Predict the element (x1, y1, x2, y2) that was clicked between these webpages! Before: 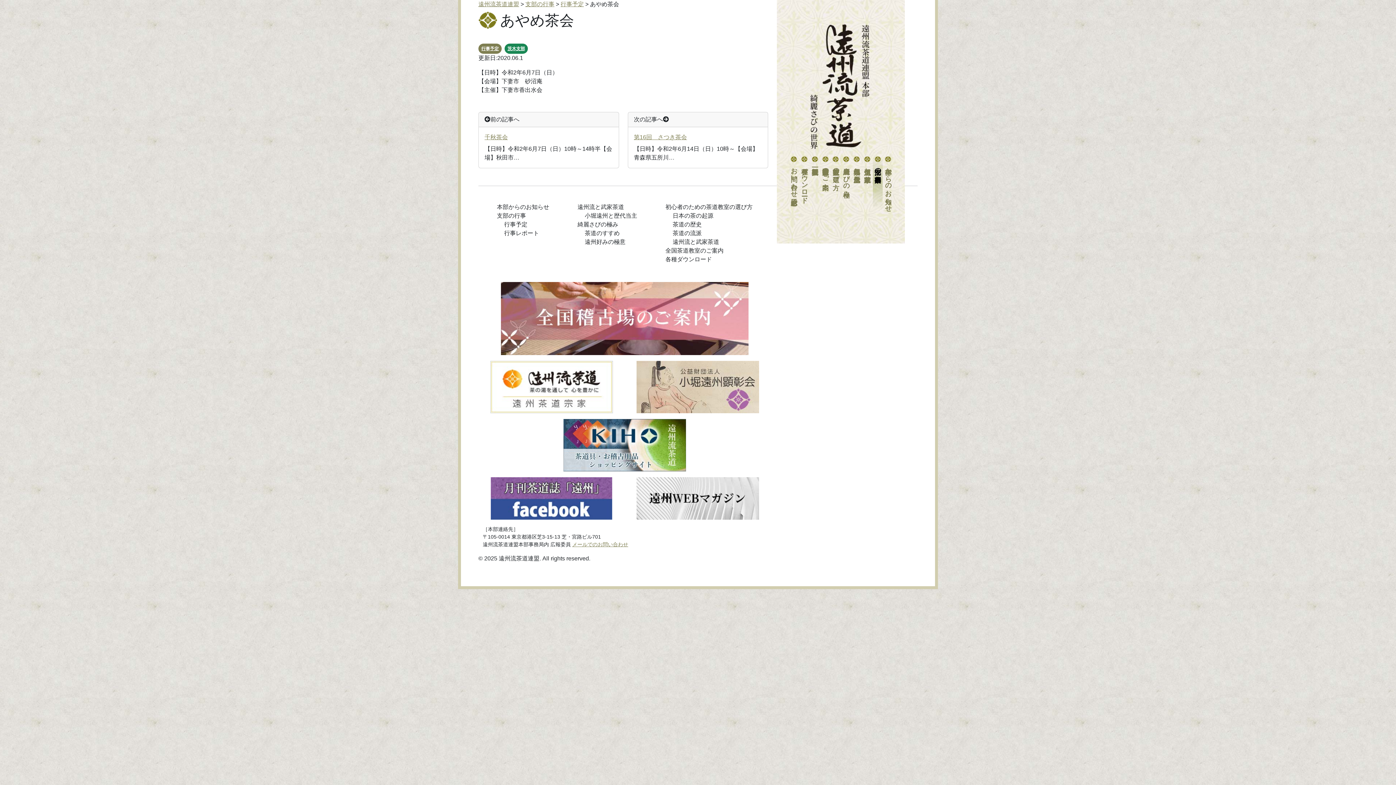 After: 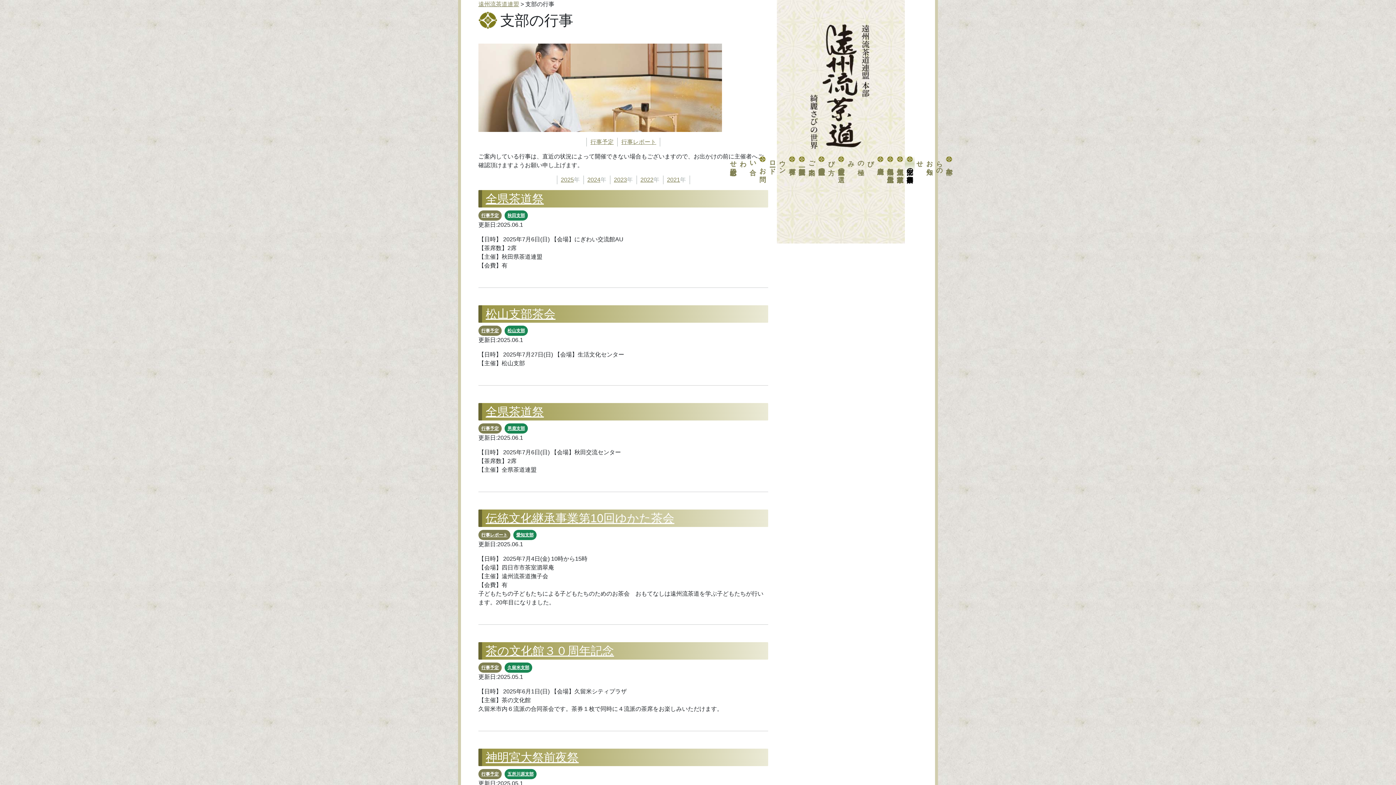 Action: label: 支部の行事 bbox: (497, 211, 549, 220)